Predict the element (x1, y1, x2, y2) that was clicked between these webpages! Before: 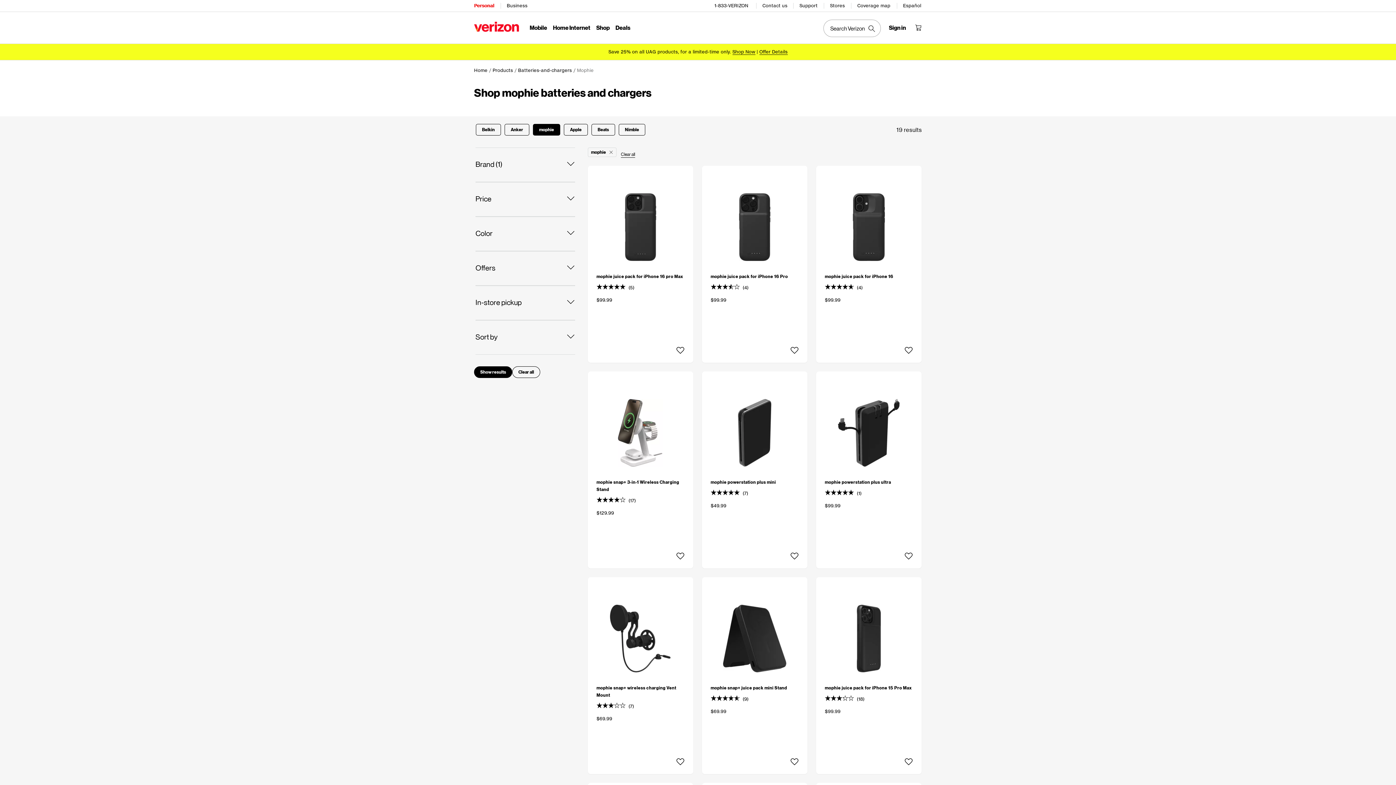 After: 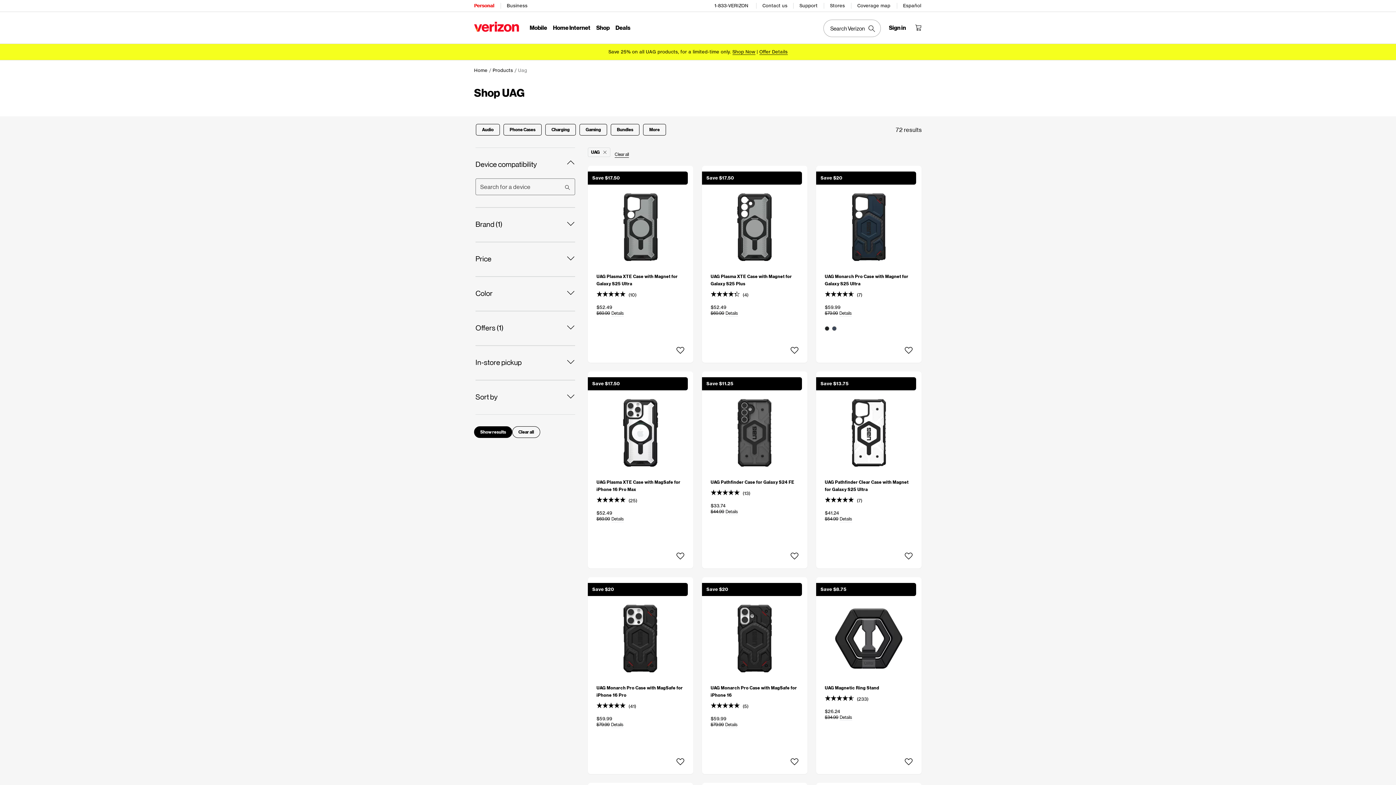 Action: bbox: (732, 49, 755, 54) label: Shop